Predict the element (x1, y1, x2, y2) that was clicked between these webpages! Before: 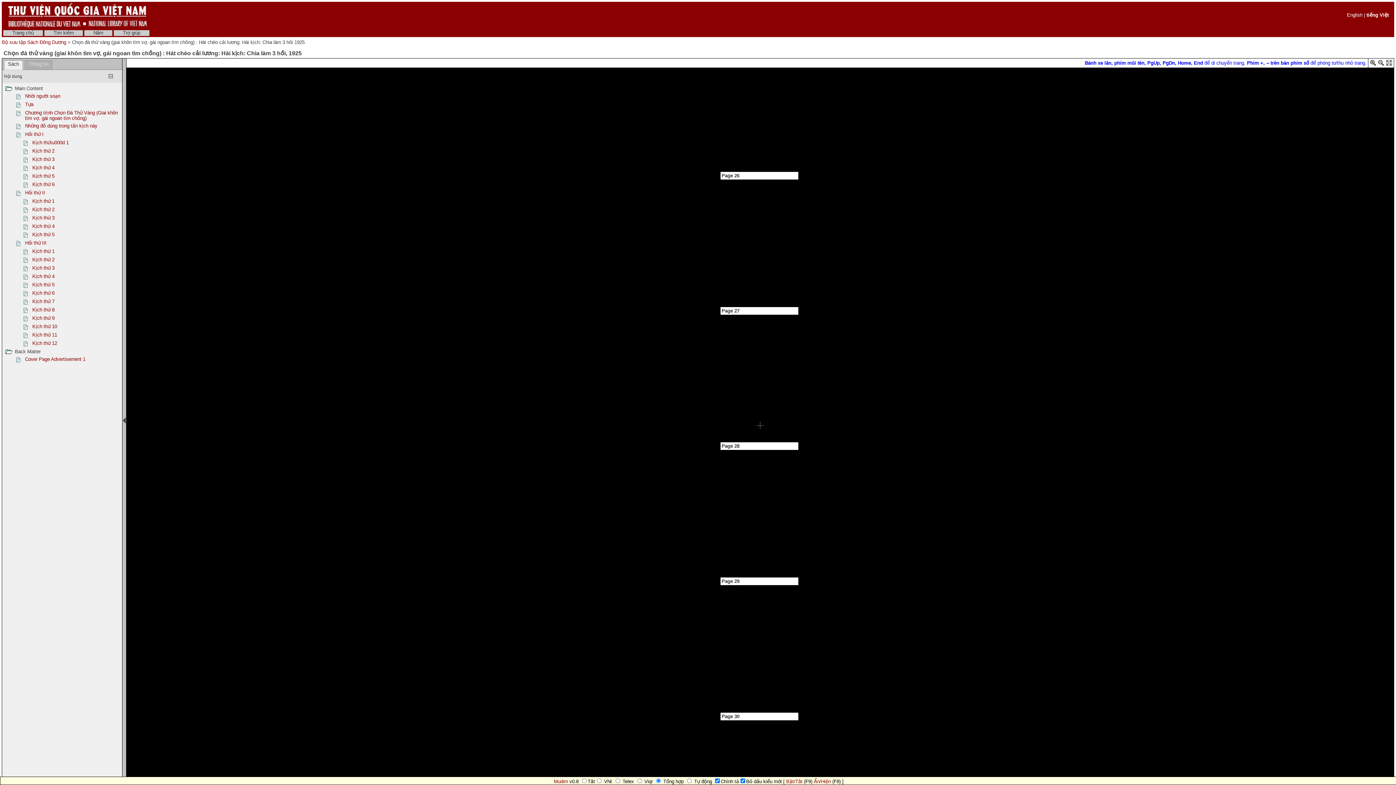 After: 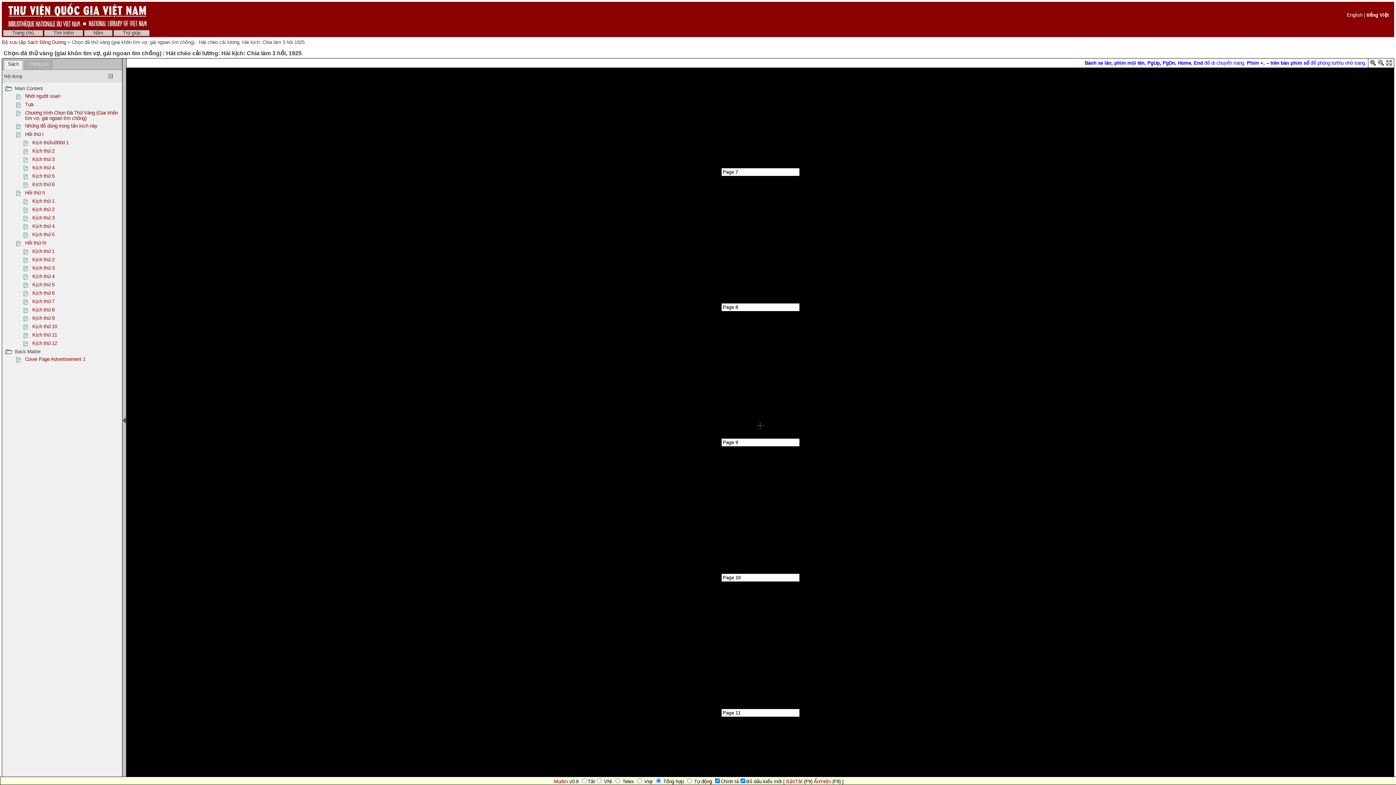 Action: bbox: (14, 133, 22, 138)